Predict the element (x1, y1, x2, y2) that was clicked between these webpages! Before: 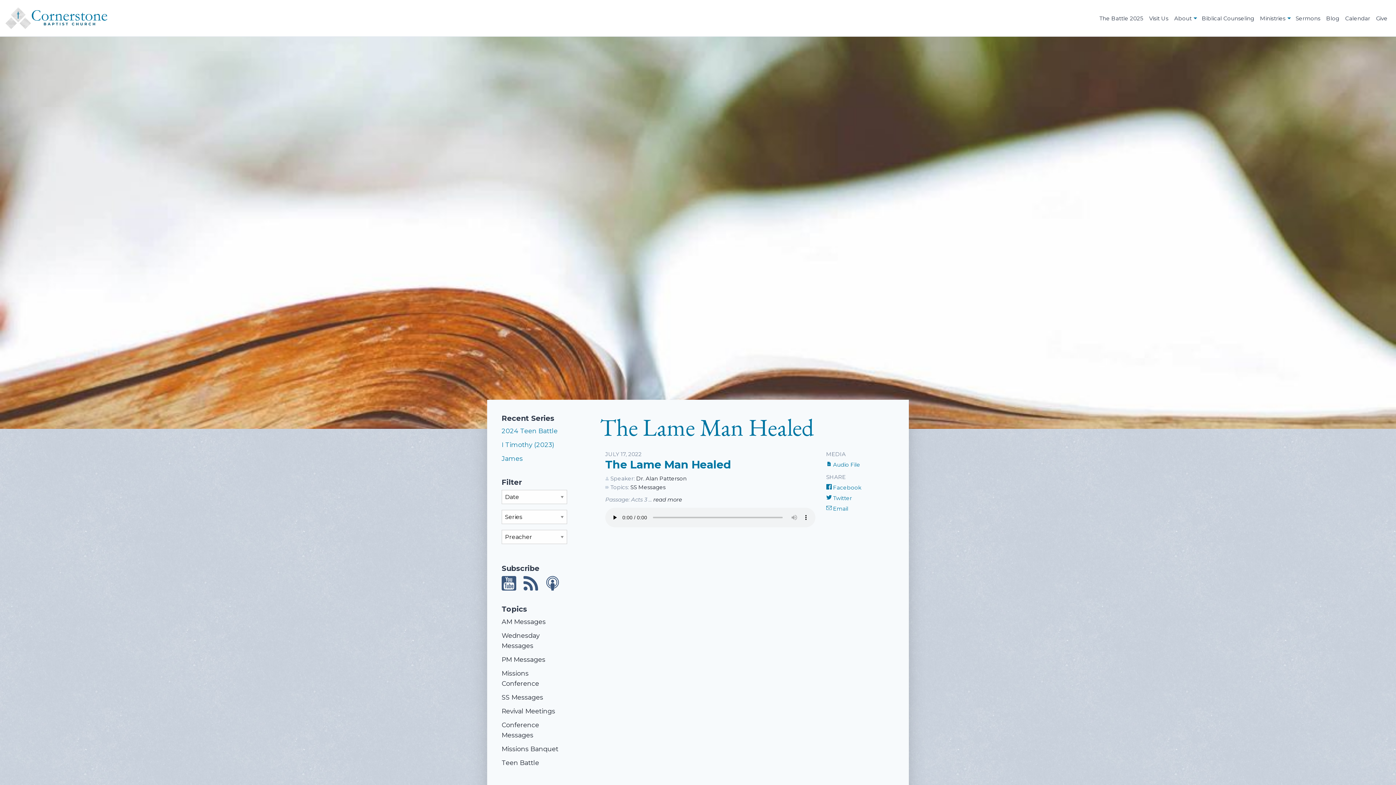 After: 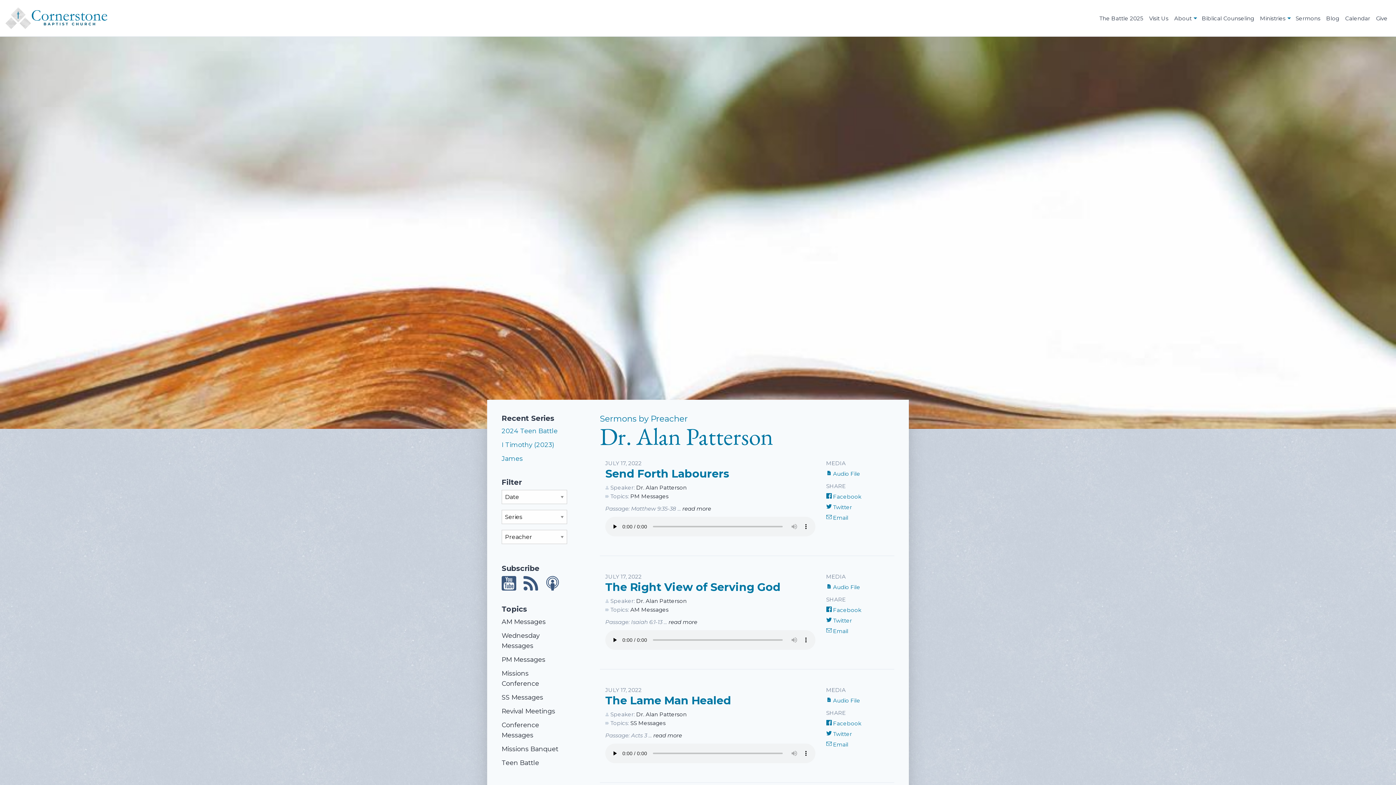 Action: label: Dr. Alan Patterson bbox: (636, 475, 686, 482)